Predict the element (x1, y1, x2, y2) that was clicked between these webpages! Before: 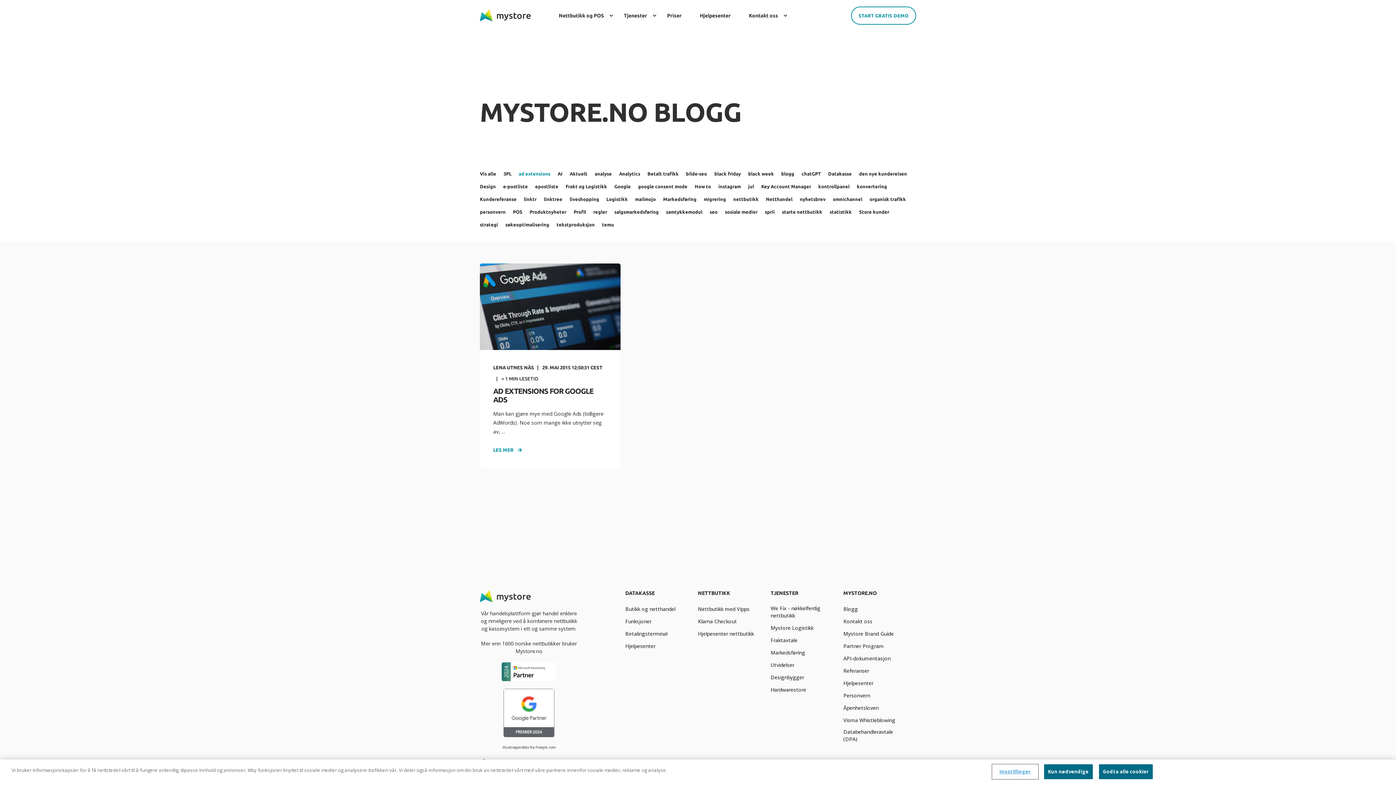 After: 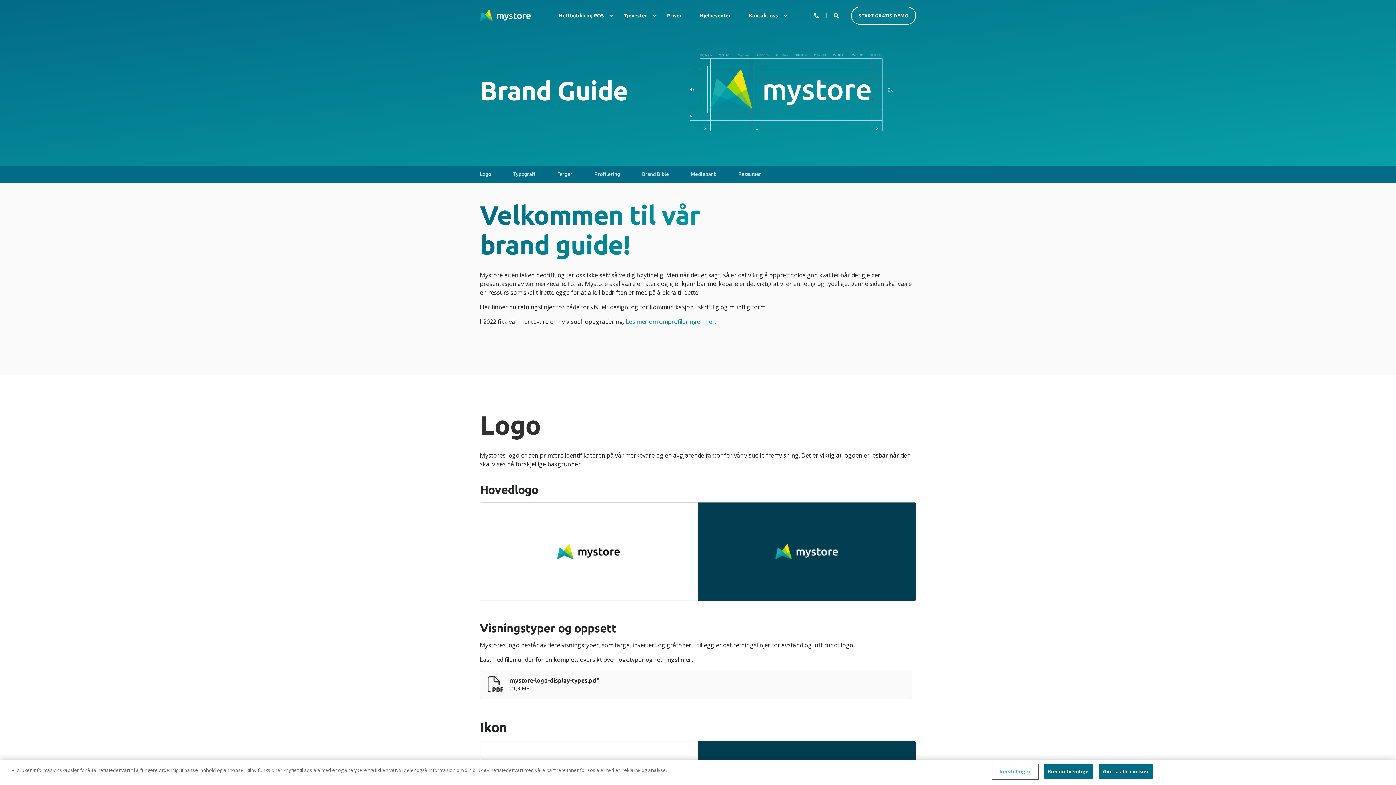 Action: label: Mystore Brand Guide bbox: (843, 630, 894, 637)